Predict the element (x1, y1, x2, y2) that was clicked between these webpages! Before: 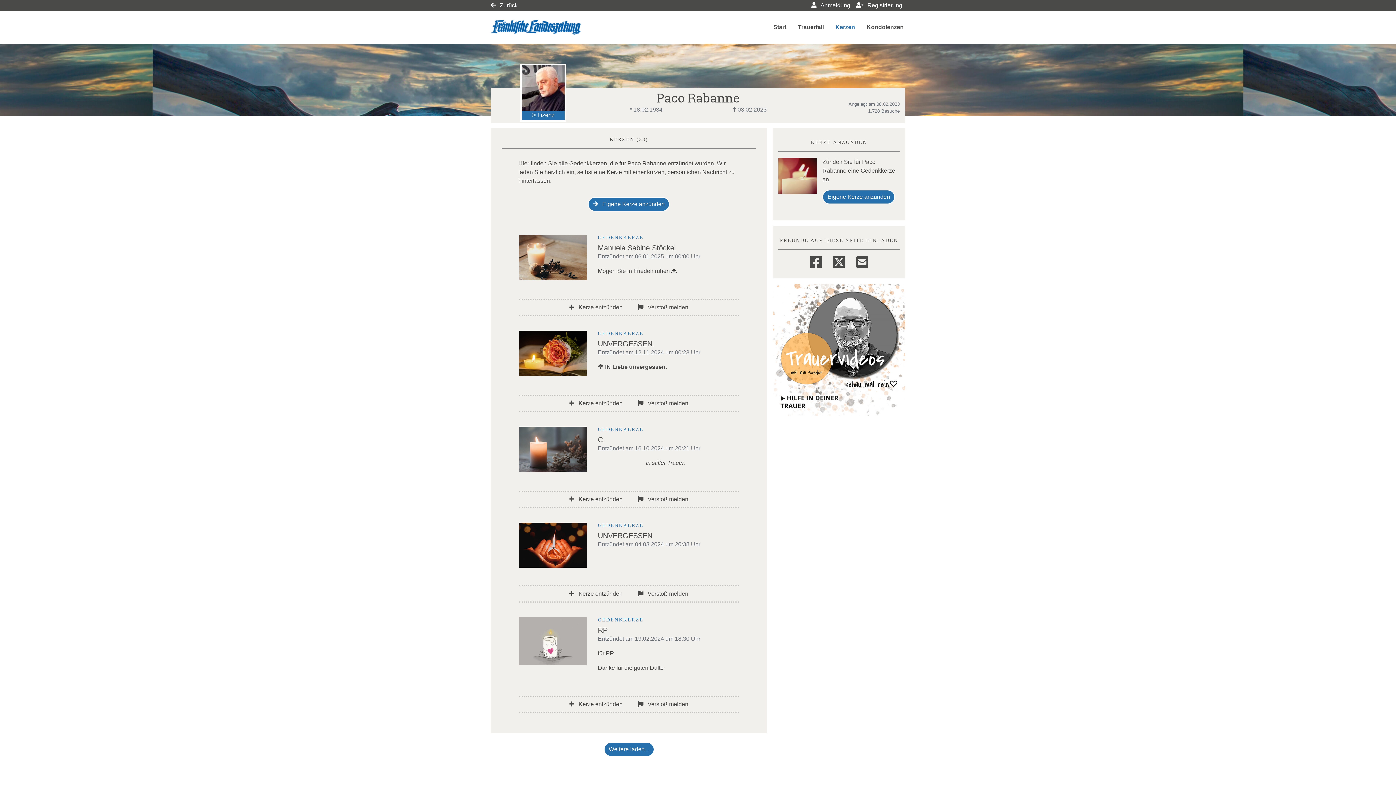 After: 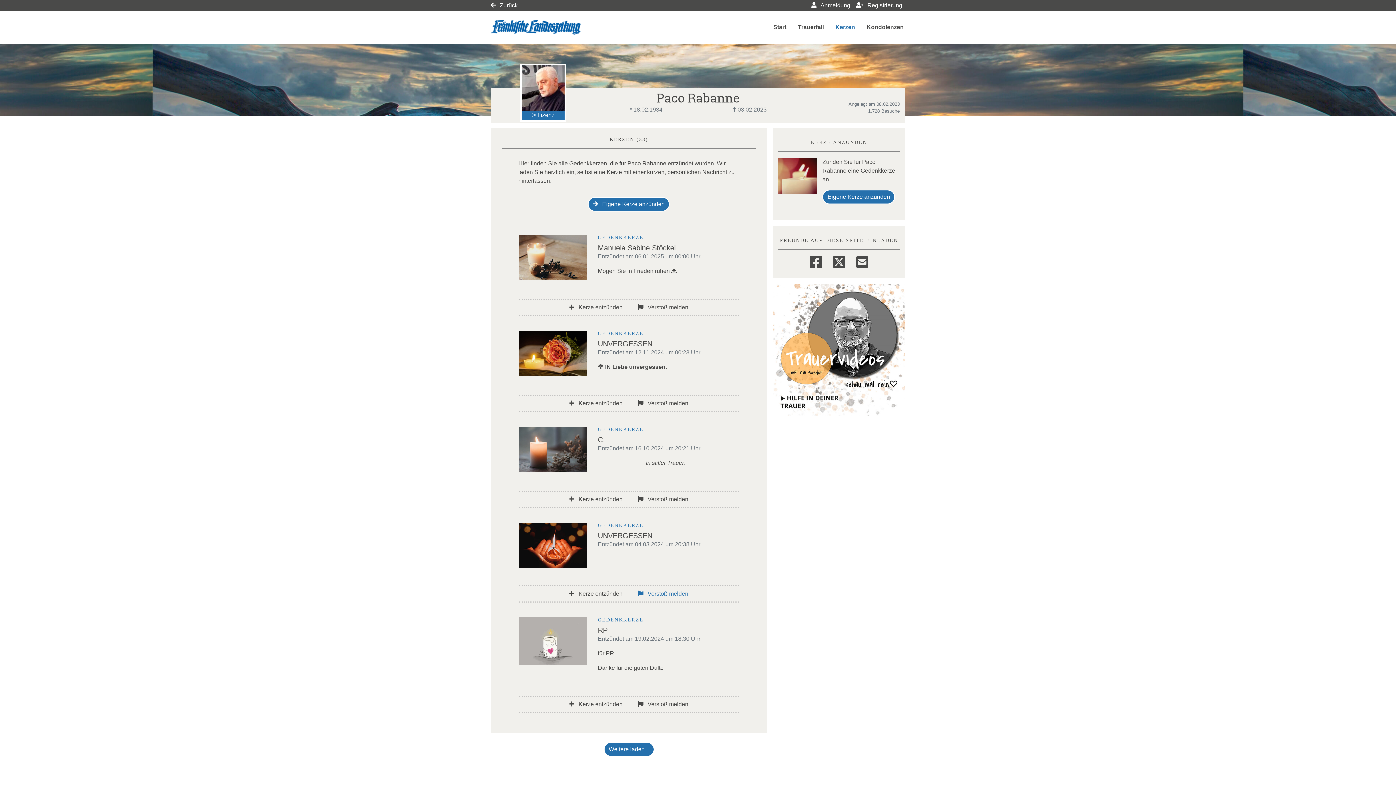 Action: bbox: (635, 589, 690, 599) label:  Verstoß melden